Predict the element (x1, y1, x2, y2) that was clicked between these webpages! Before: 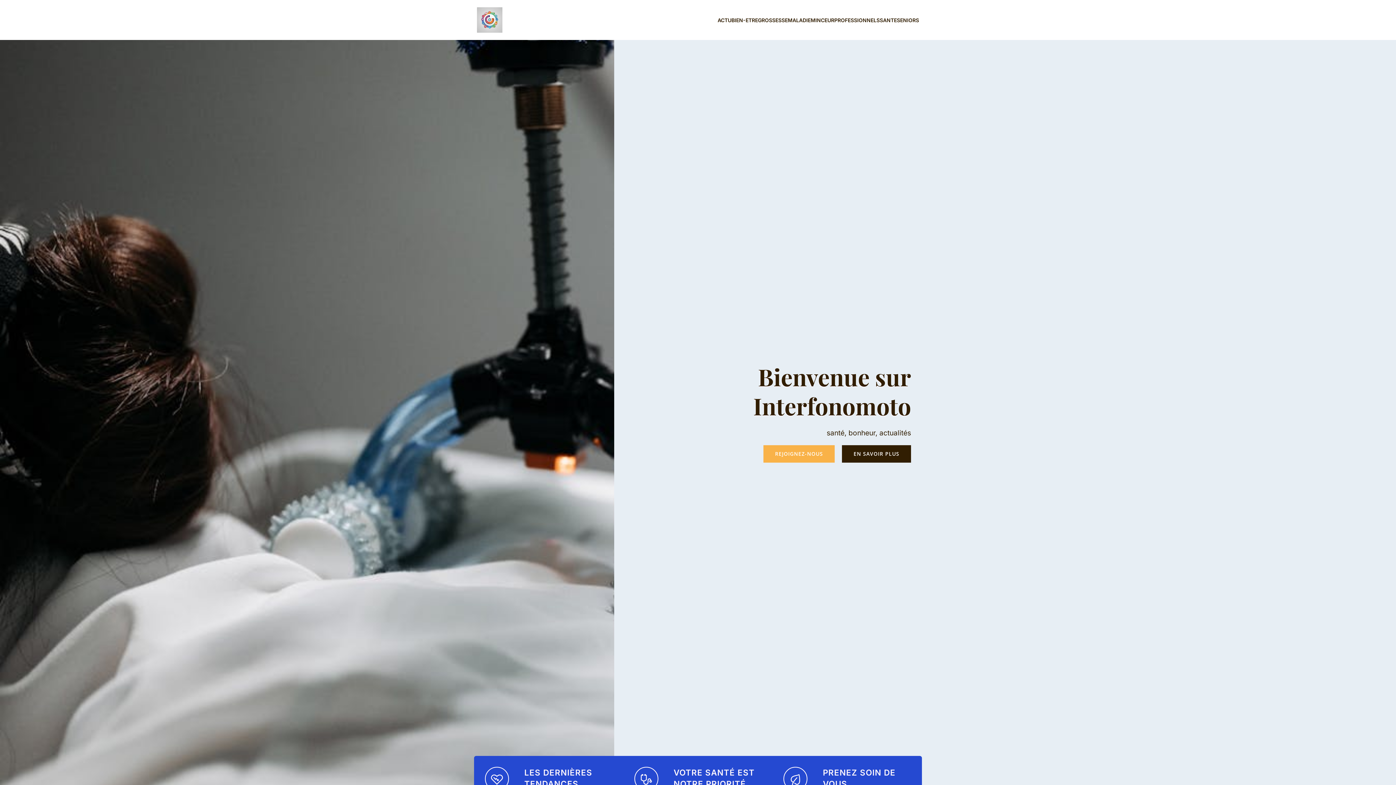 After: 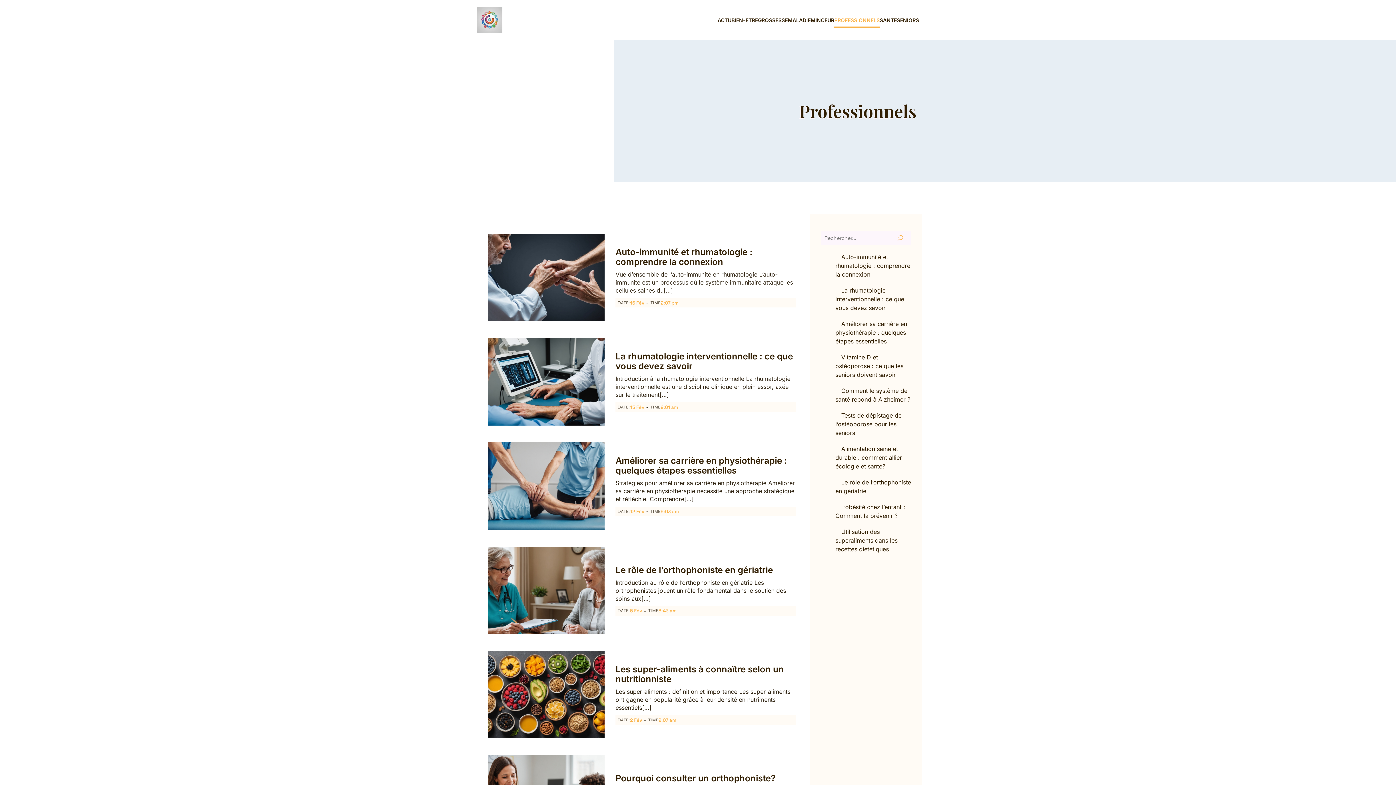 Action: label: PROFESSIONNELS bbox: (834, 12, 880, 27)